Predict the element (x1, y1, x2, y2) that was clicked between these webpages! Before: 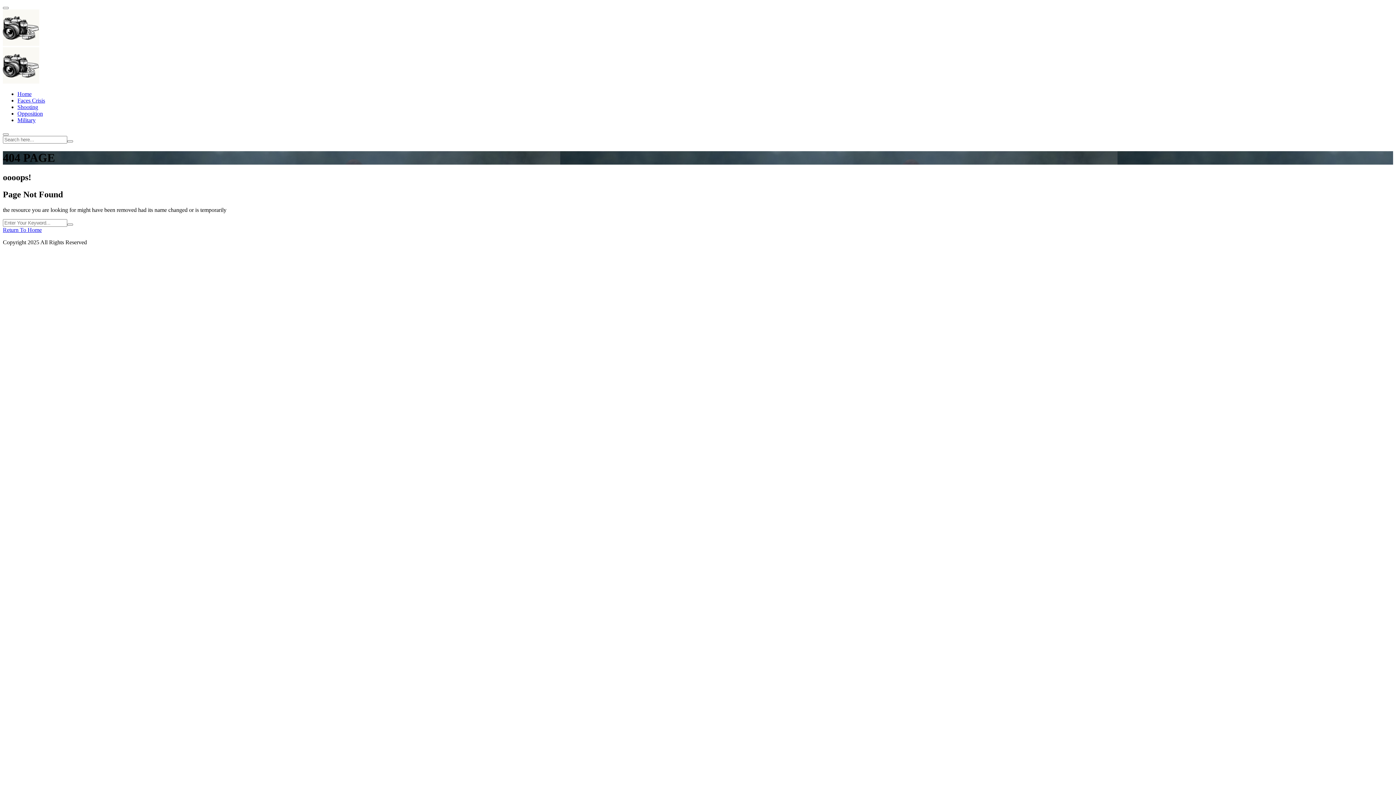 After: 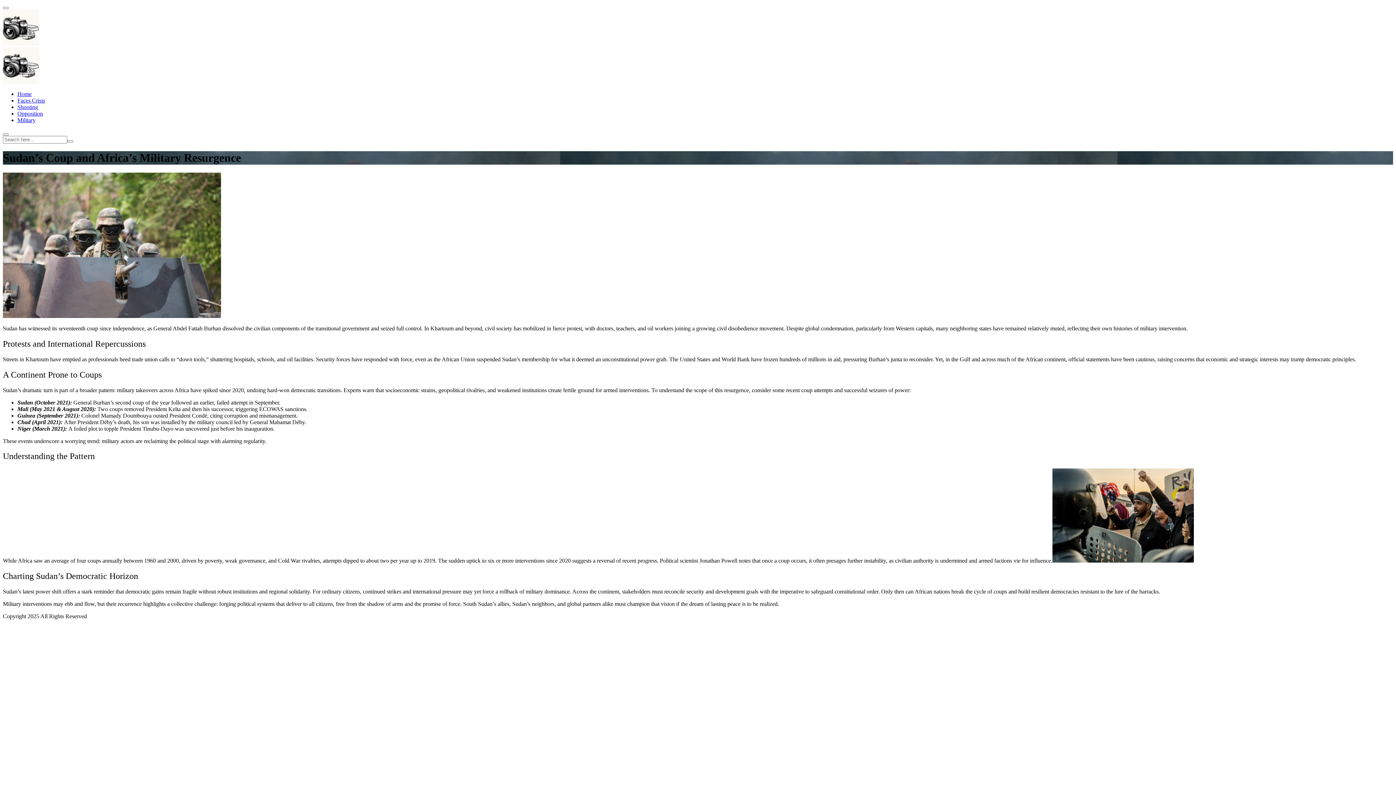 Action: bbox: (17, 117, 35, 123) label: Military